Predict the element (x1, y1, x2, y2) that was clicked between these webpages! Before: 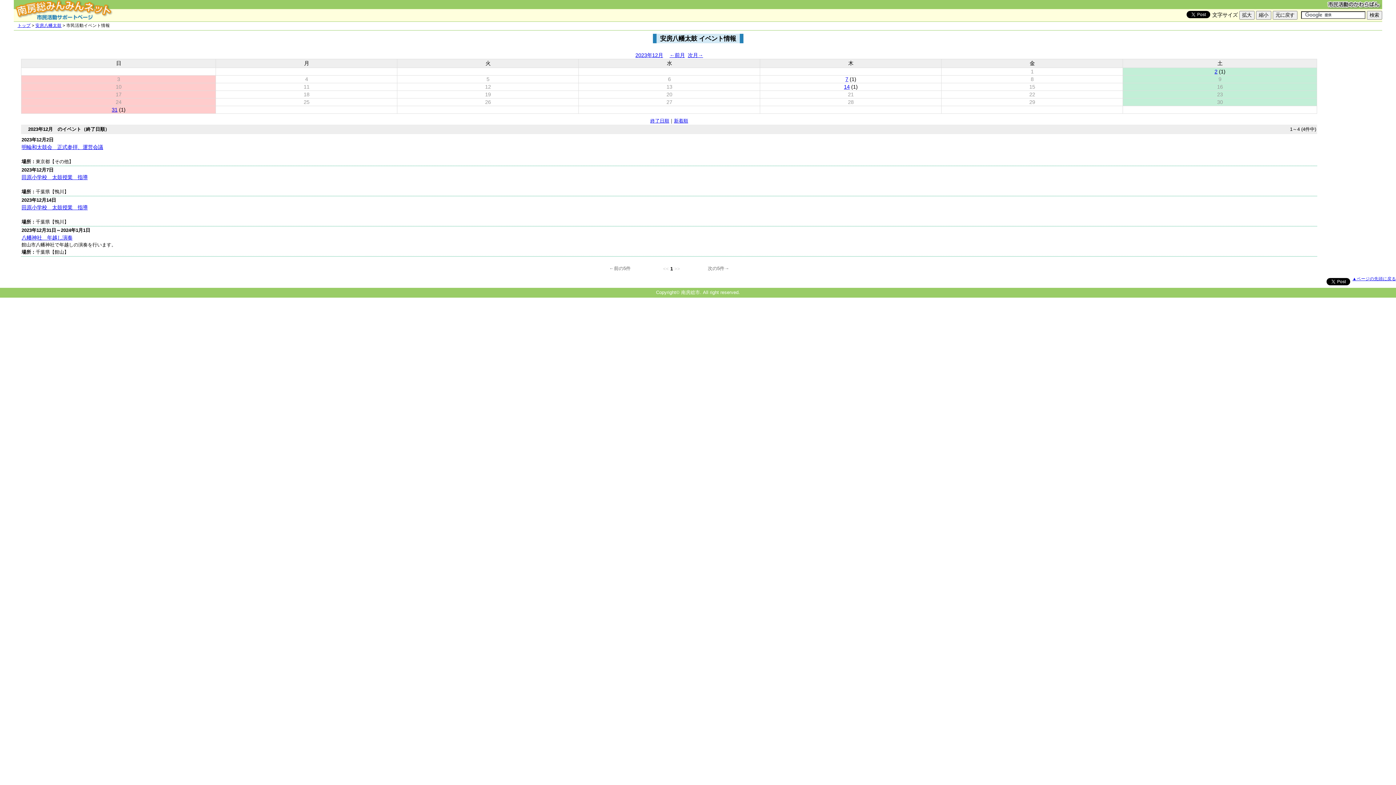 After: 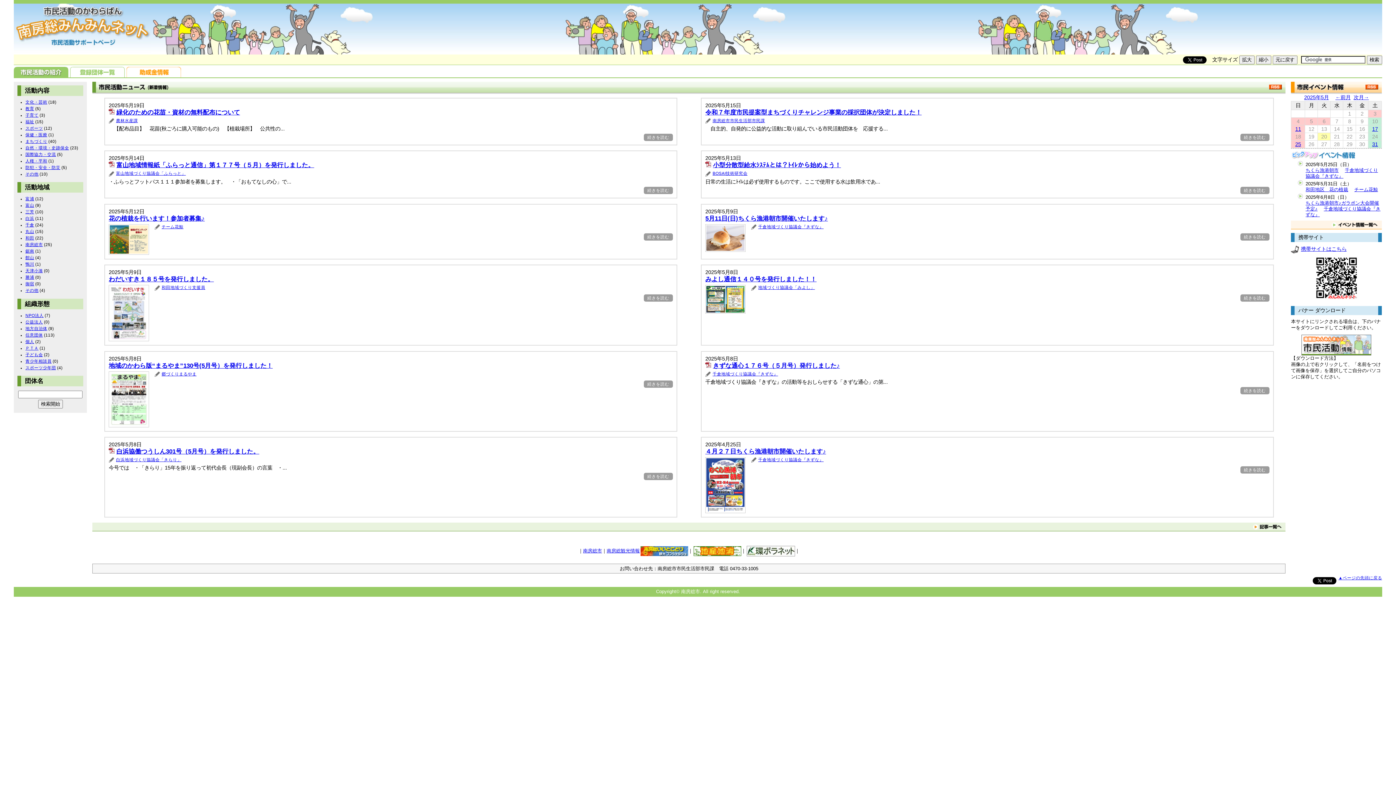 Action: bbox: (13, 16, 113, 22)